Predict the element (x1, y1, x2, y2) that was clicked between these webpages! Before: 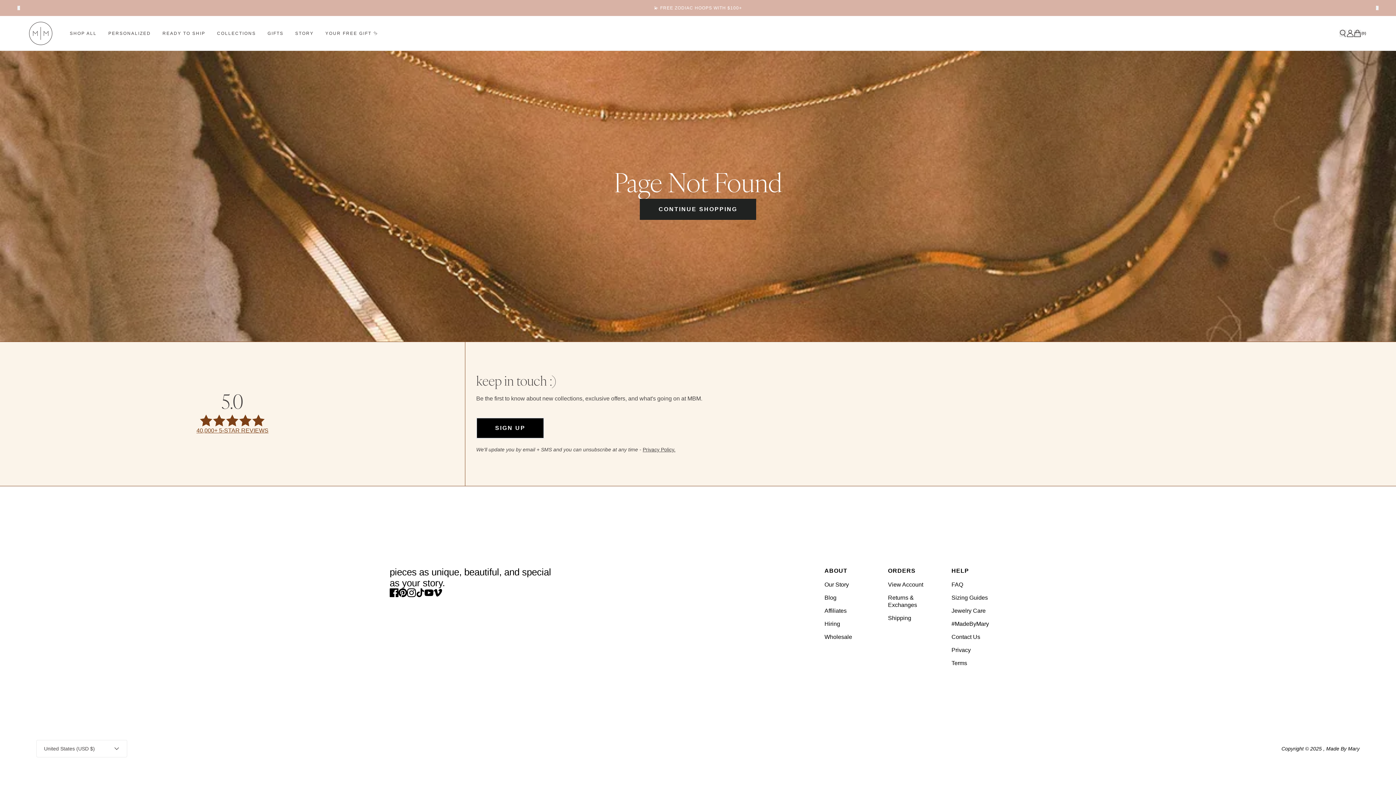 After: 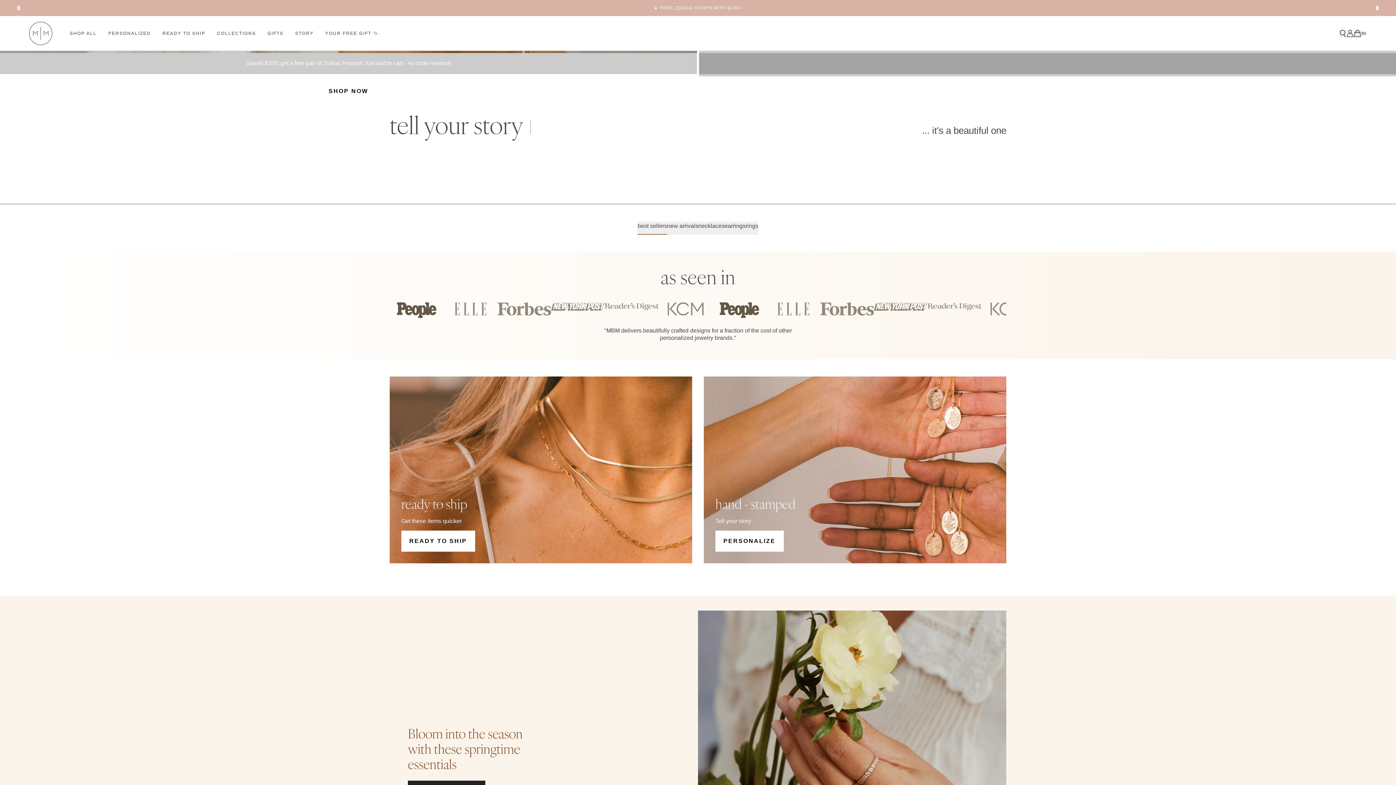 Action: label: Continue Shopping bbox: (639, 198, 756, 220)